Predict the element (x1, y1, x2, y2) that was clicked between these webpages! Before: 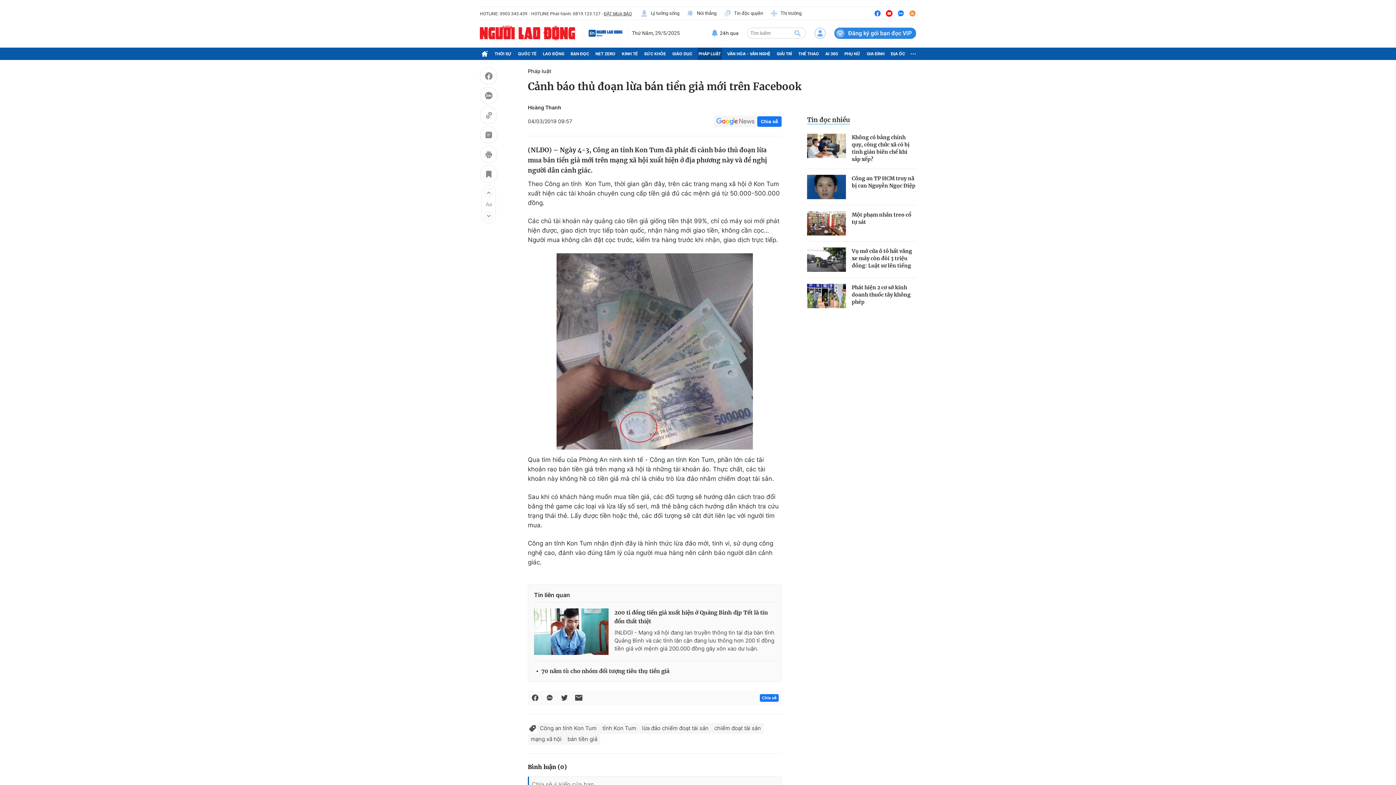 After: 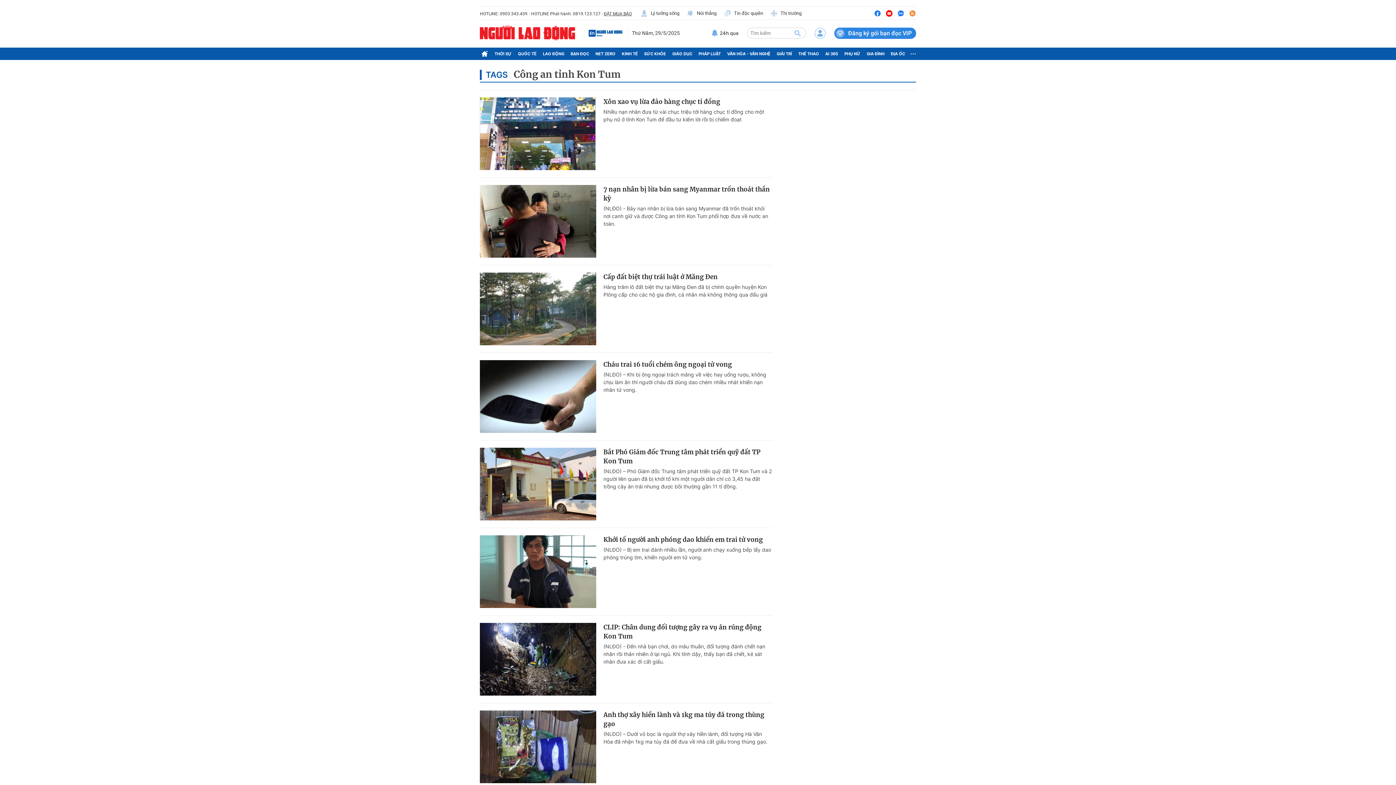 Action: bbox: (537, 723, 599, 734) label: Công an tỉnh Kon Tum